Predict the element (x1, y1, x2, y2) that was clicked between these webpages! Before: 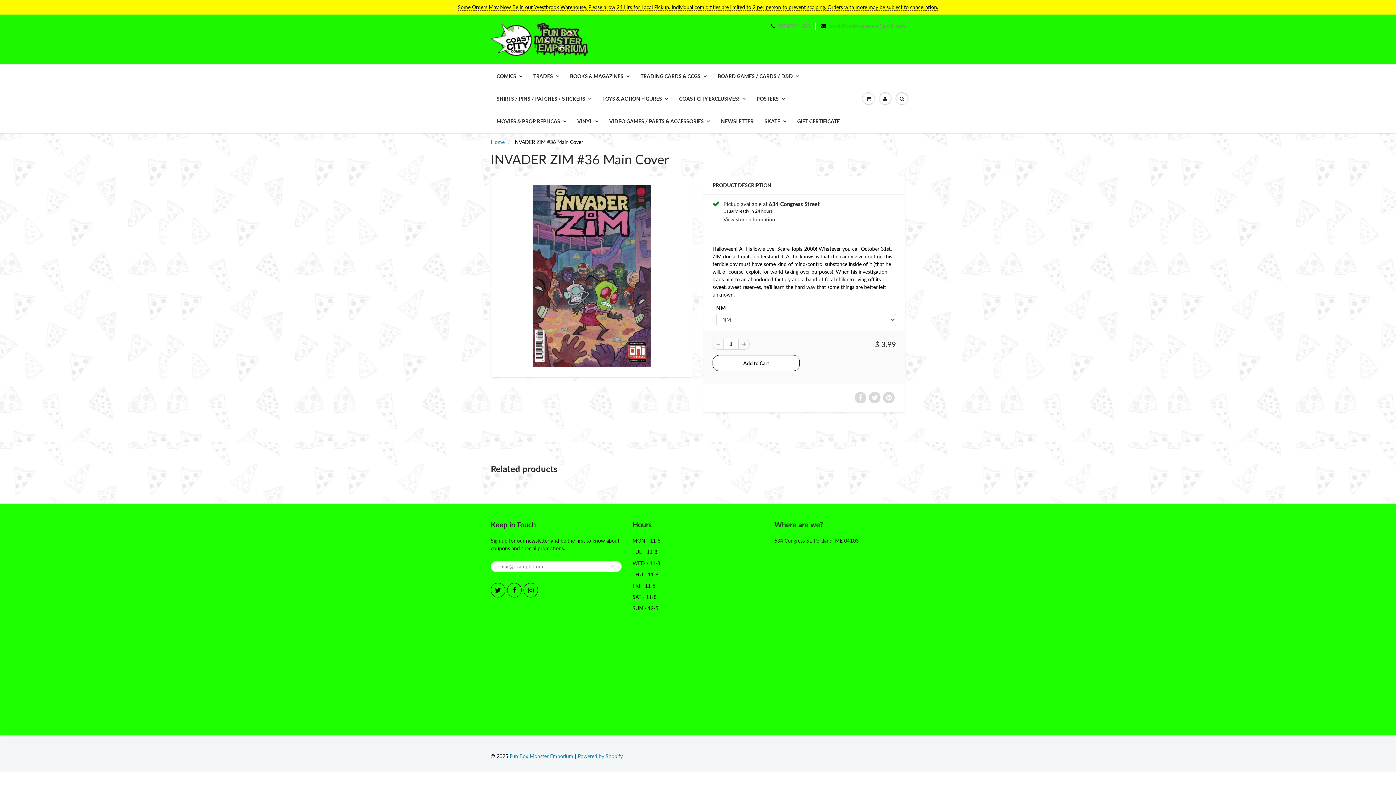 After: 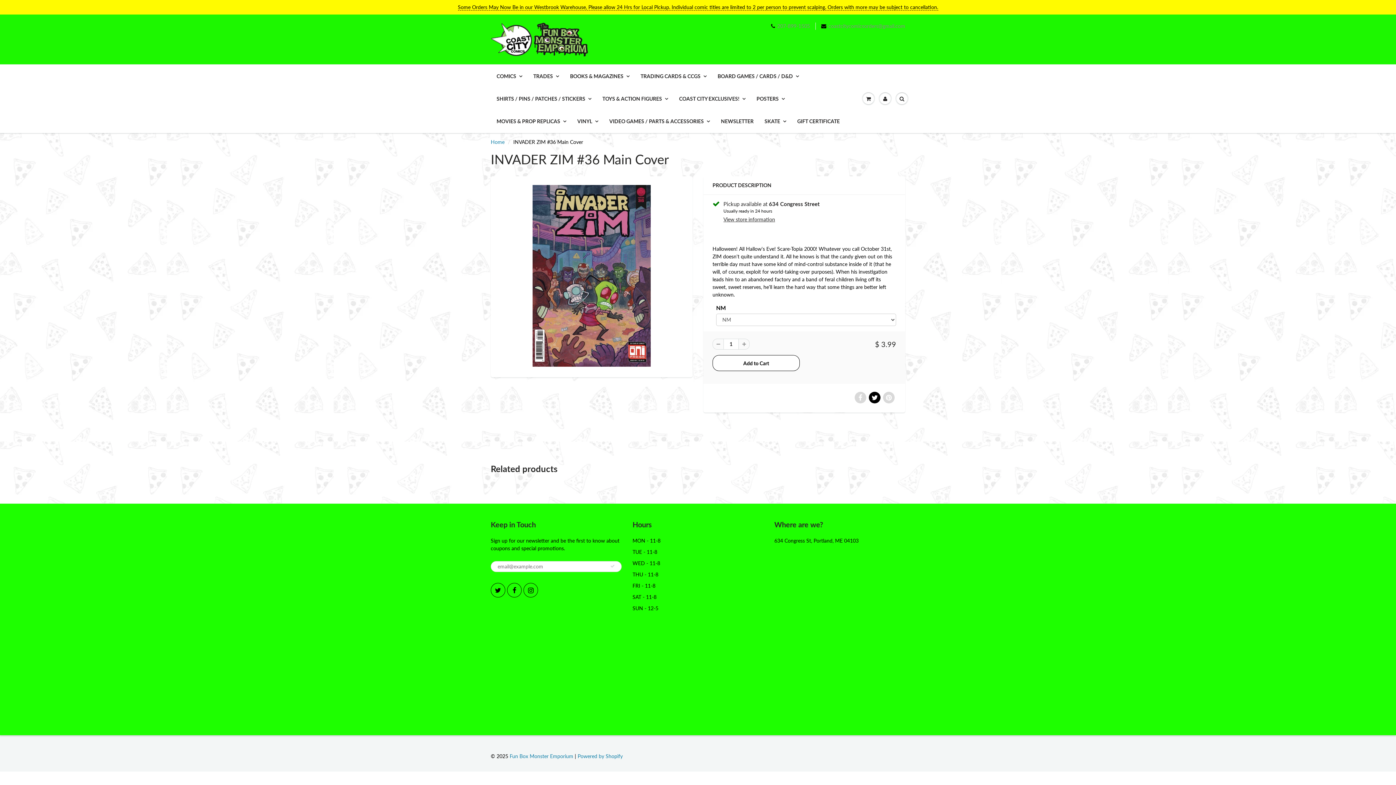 Action: bbox: (869, 391, 880, 403)